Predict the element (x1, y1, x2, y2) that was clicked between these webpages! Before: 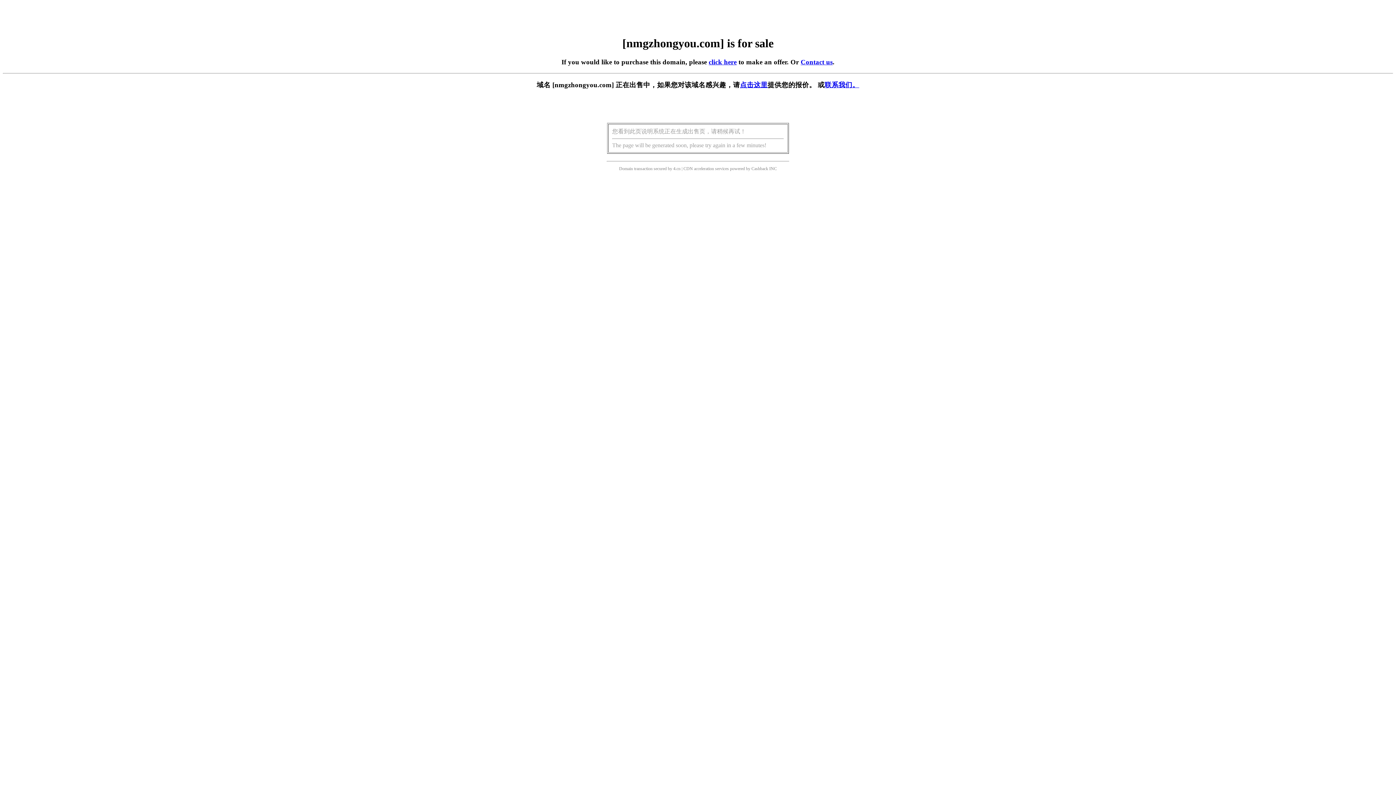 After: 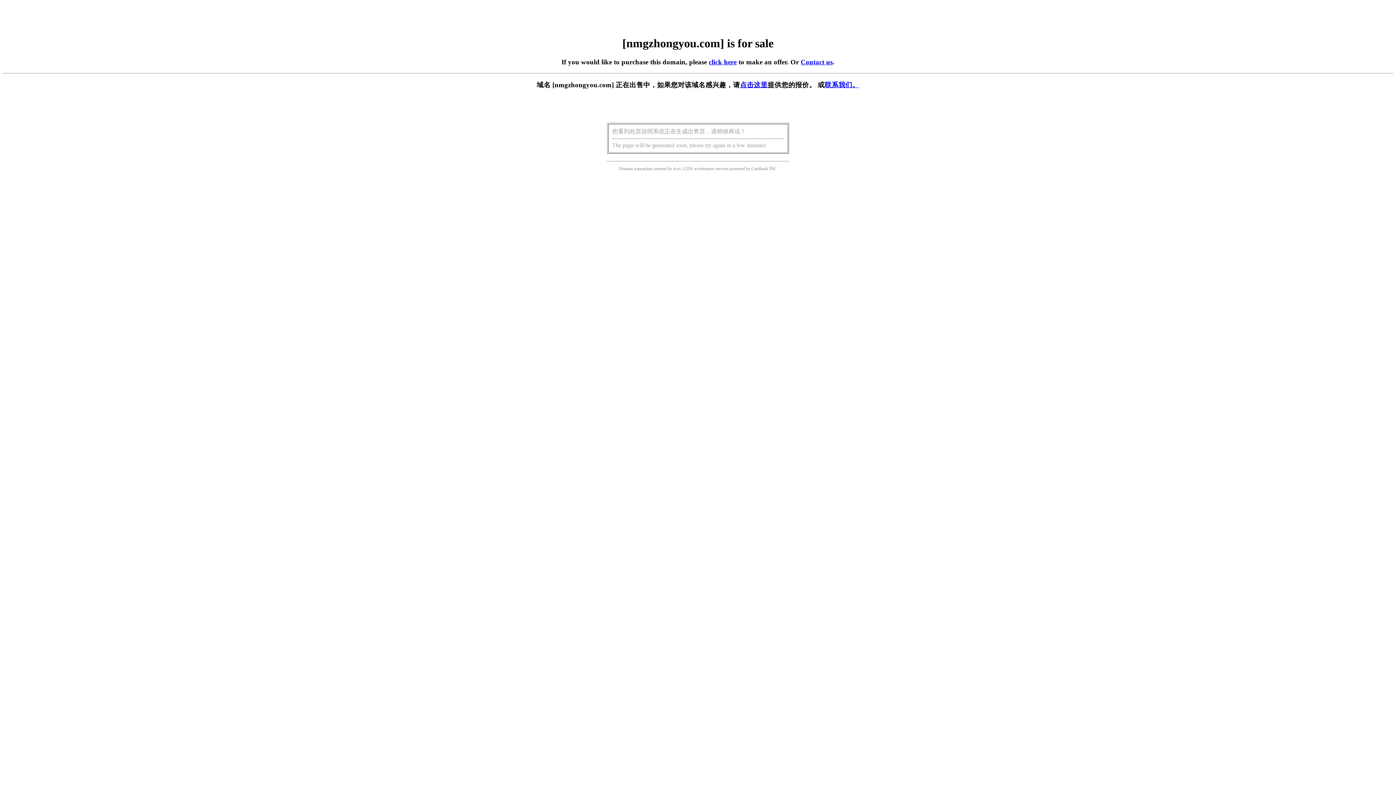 Action: bbox: (708, 58, 736, 65) label: click here